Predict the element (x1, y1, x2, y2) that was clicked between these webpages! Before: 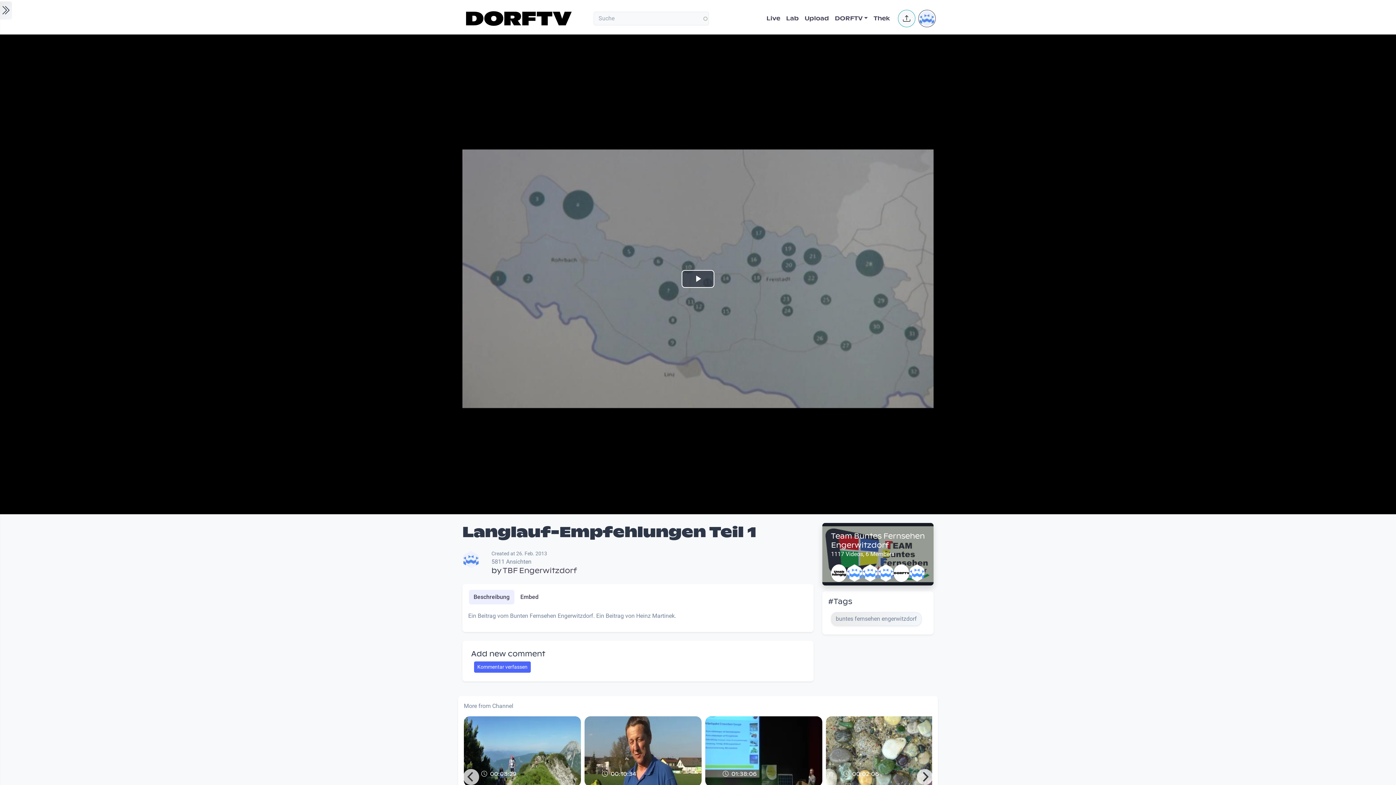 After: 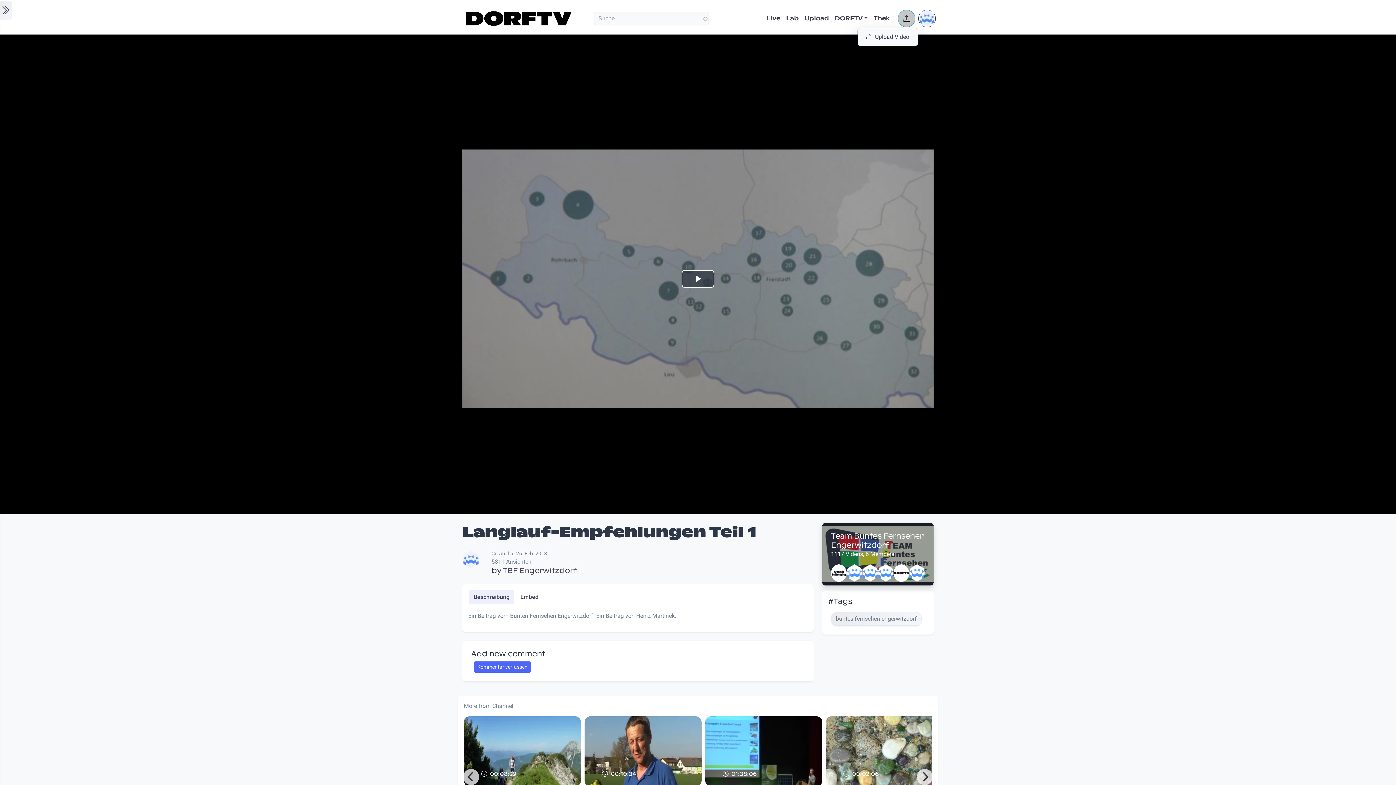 Action: bbox: (898, 9, 915, 27) label: Uploaden und weitere Aktionen